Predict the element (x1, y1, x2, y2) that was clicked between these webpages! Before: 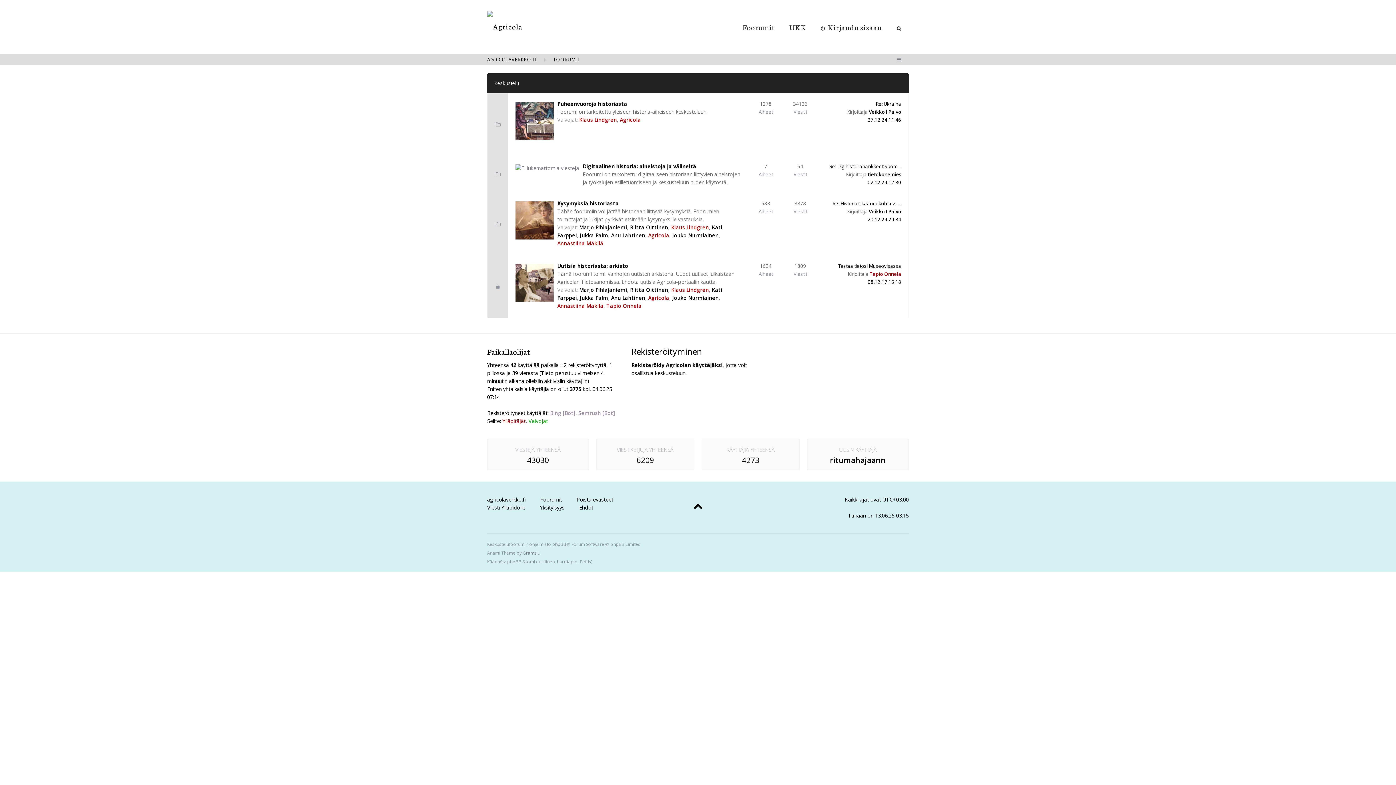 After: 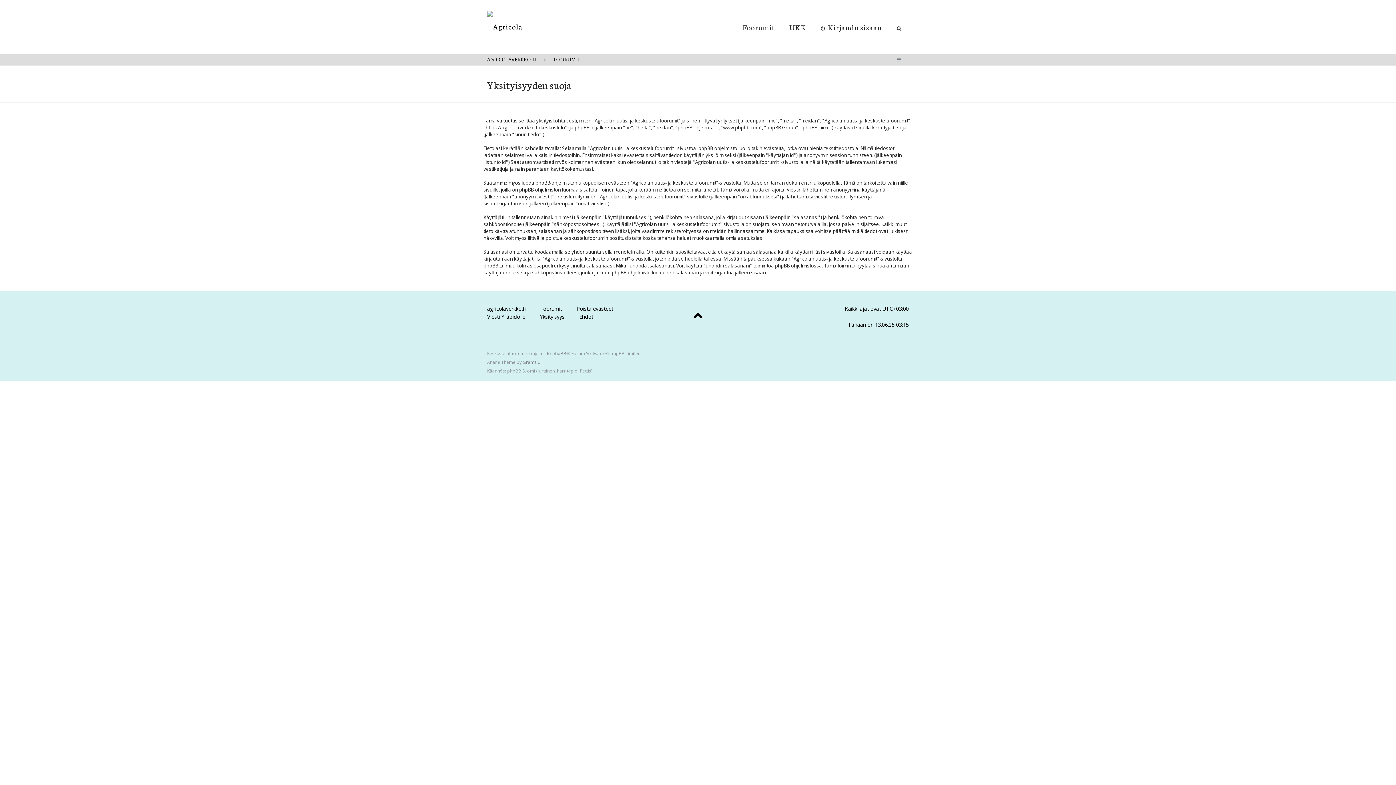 Action: label: Yksityisyys bbox: (540, 504, 564, 511)